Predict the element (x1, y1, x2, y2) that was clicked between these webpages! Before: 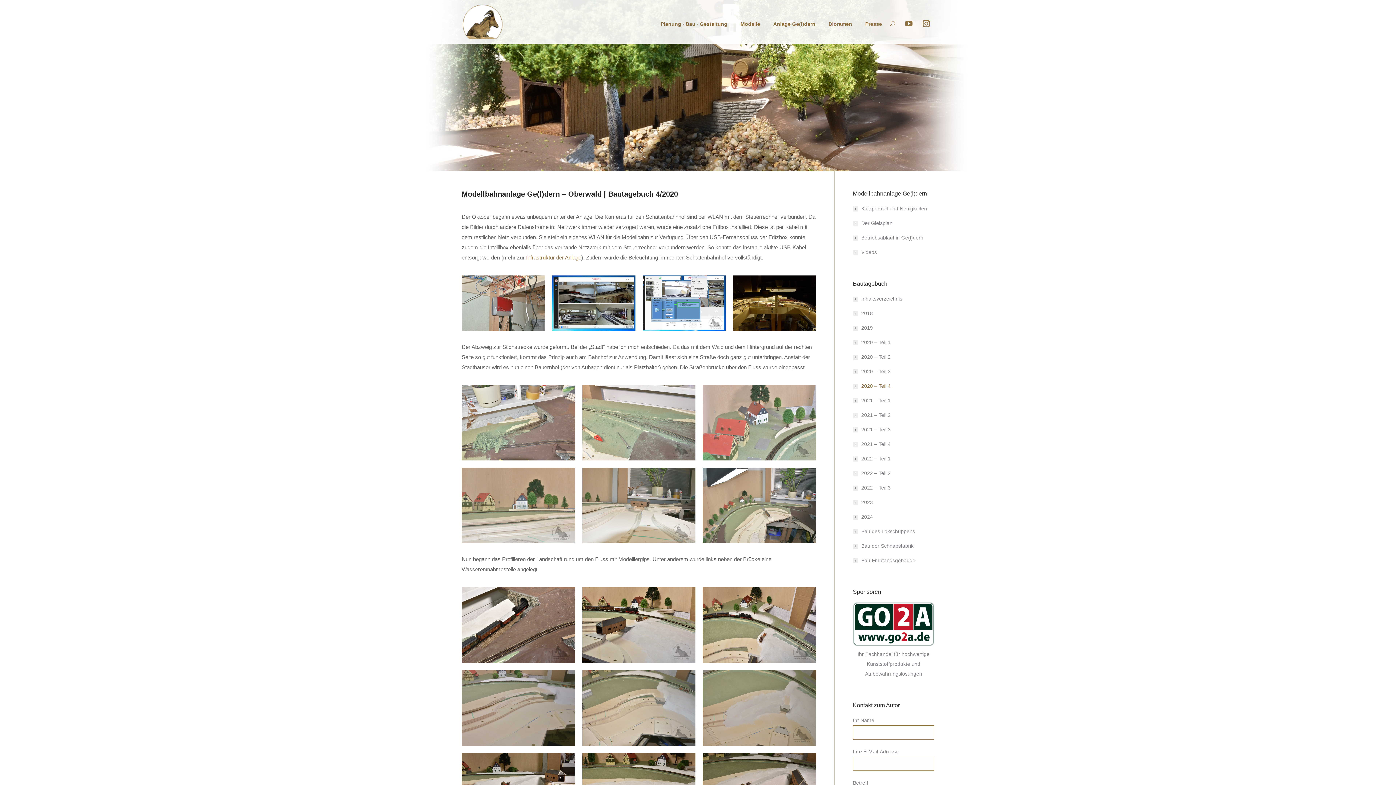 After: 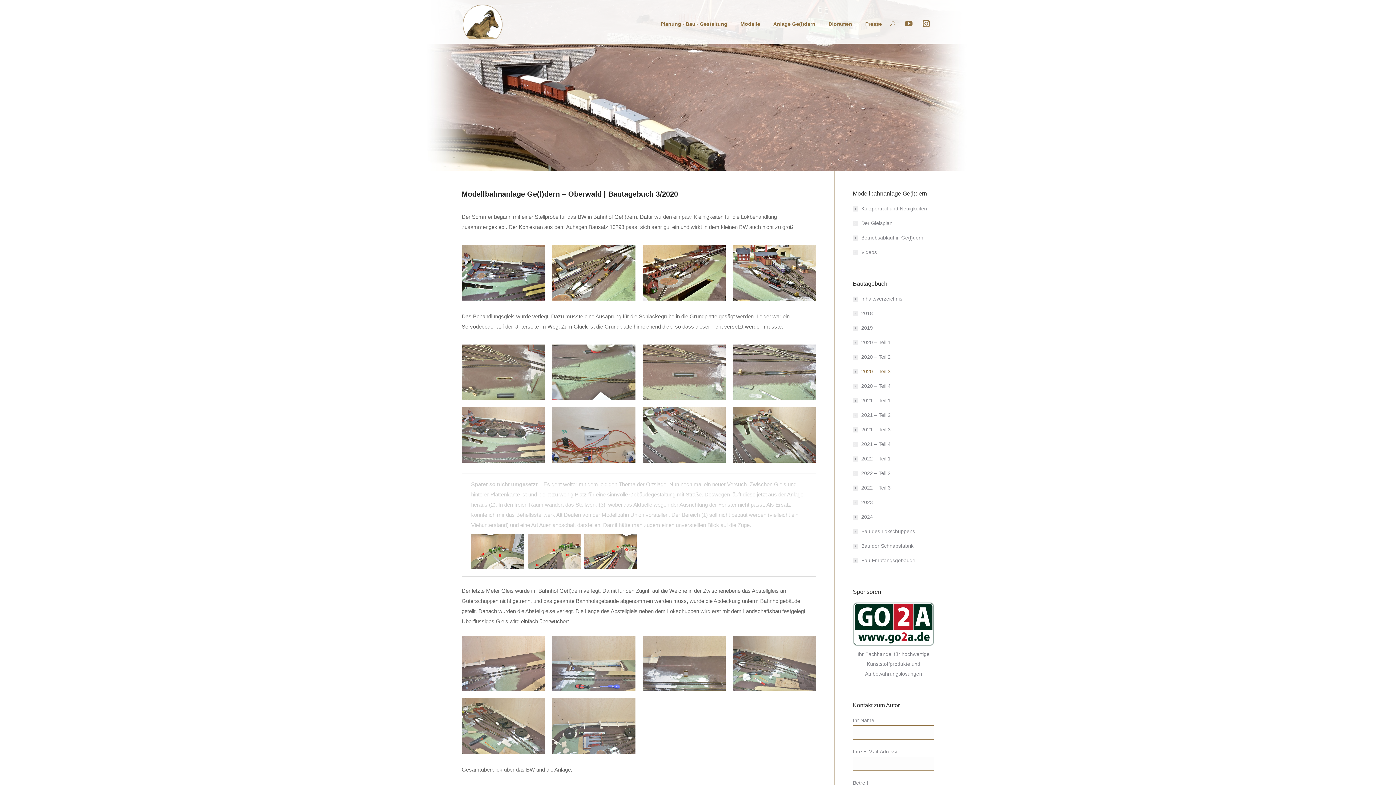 Action: bbox: (853, 366, 890, 376) label: 2020 – Teil 3